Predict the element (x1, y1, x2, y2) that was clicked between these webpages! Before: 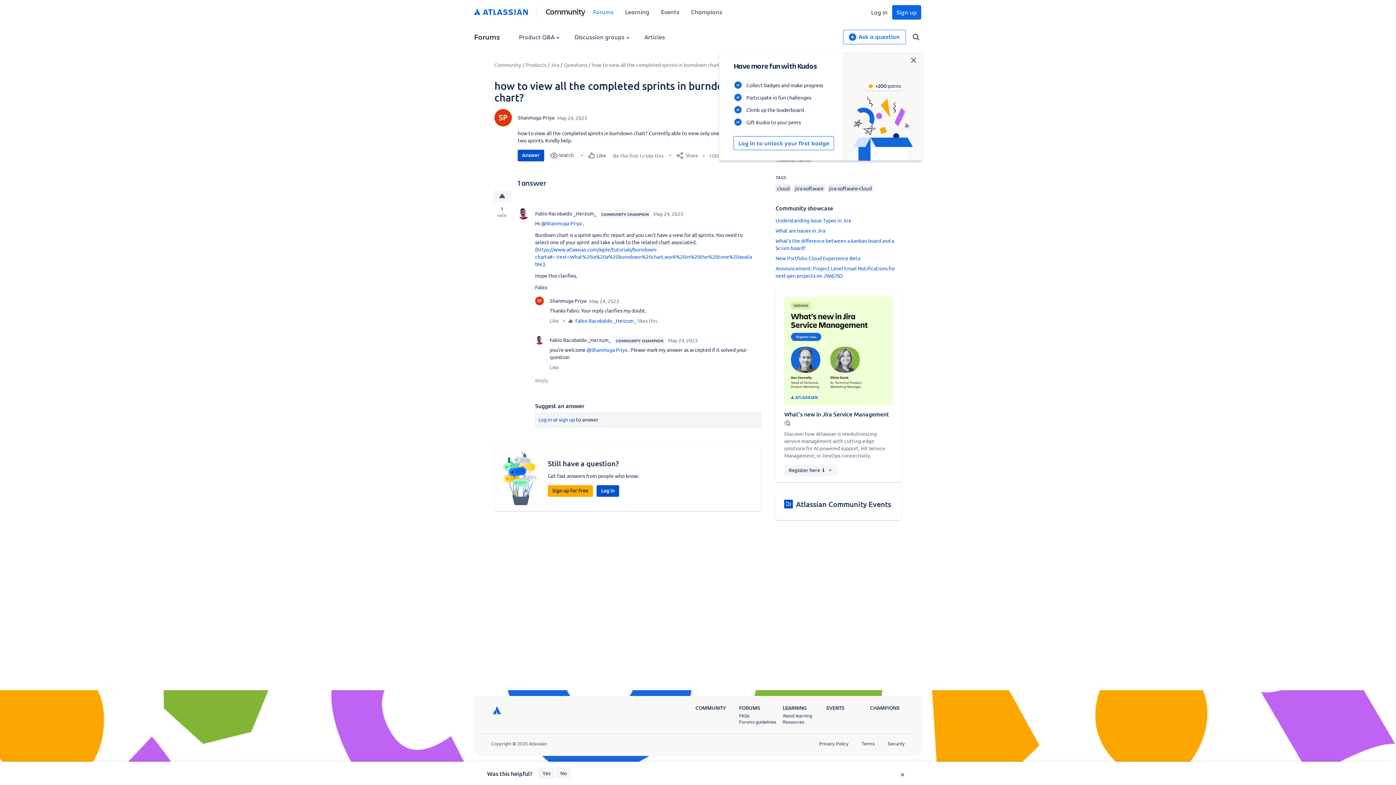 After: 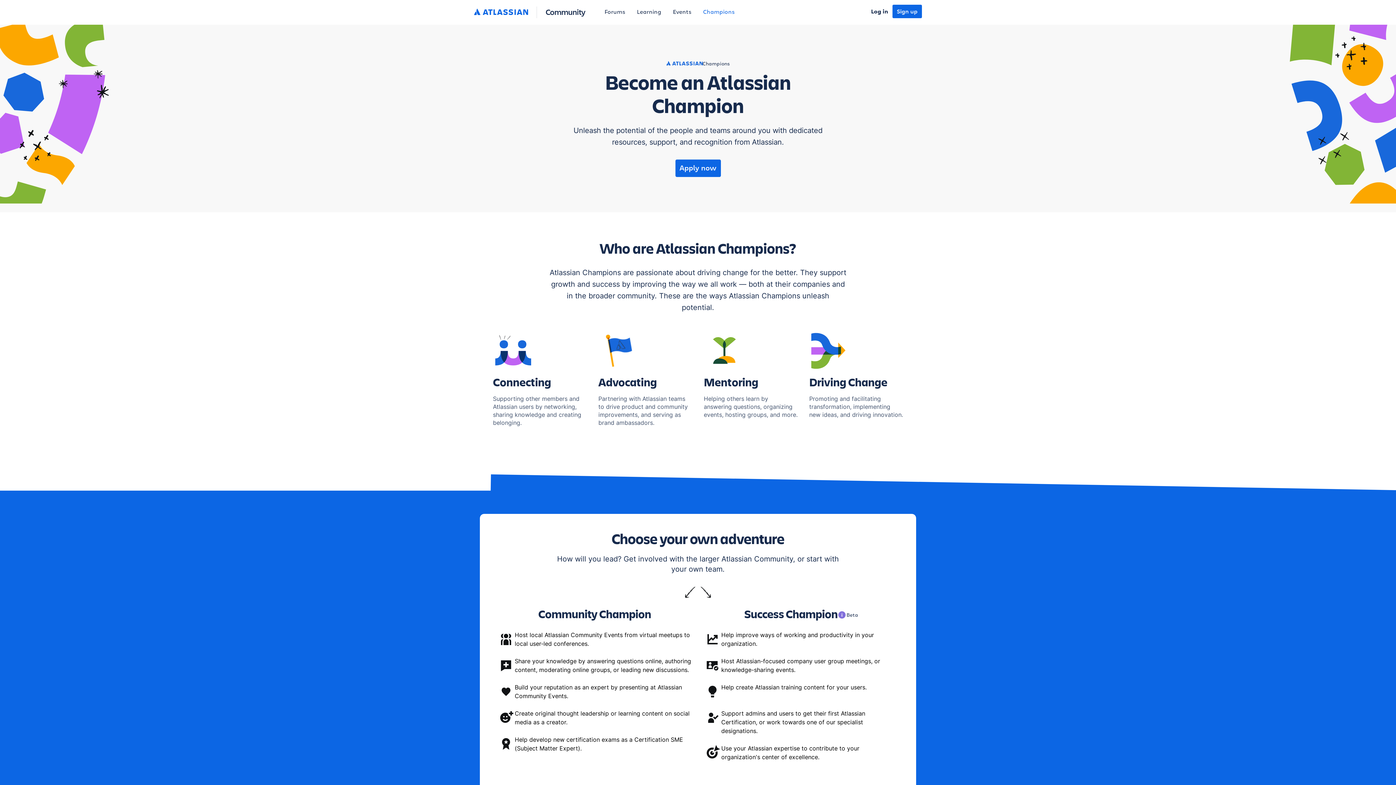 Action: label: Champions bbox: (691, 7, 722, 15)